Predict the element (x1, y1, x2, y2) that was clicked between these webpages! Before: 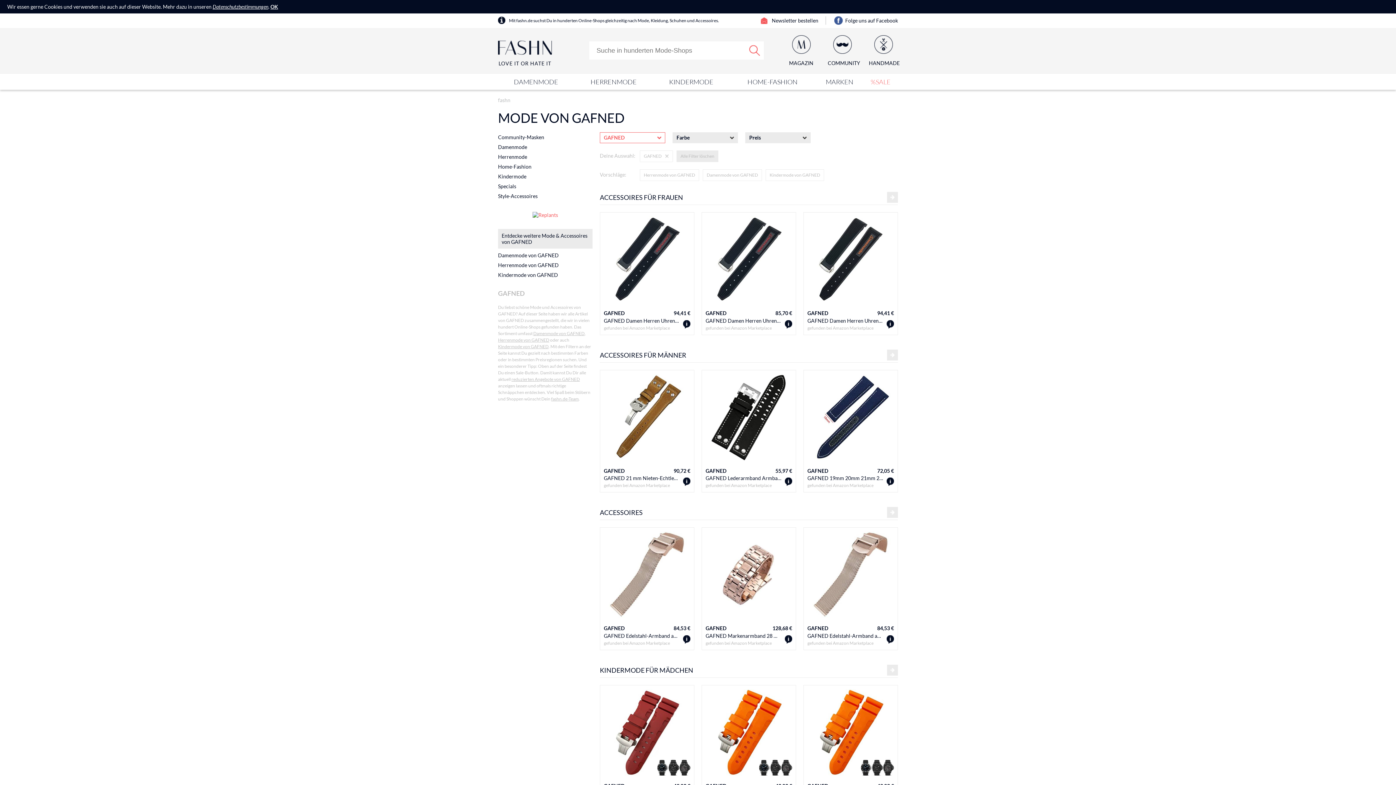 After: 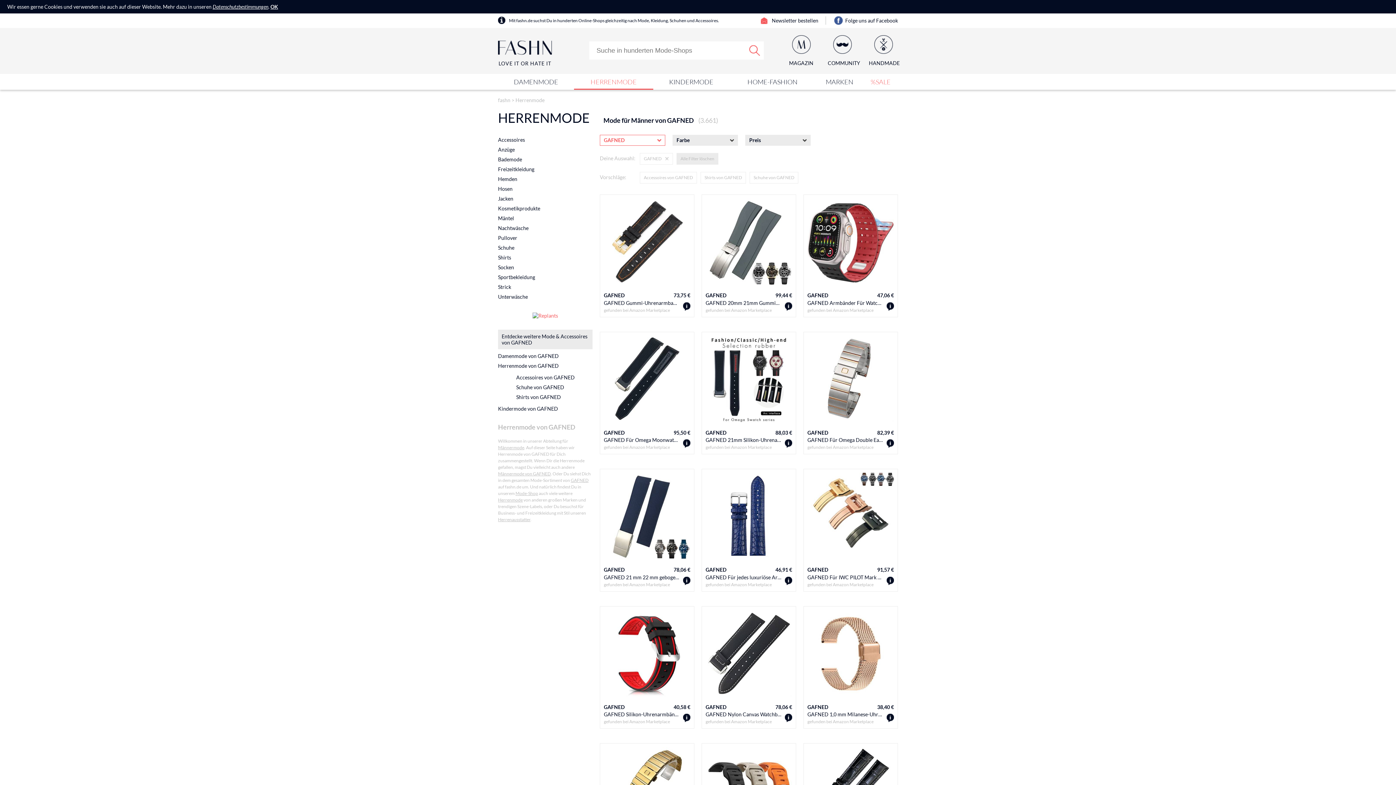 Action: label: Herrenmode von GAFNED bbox: (498, 337, 549, 342)